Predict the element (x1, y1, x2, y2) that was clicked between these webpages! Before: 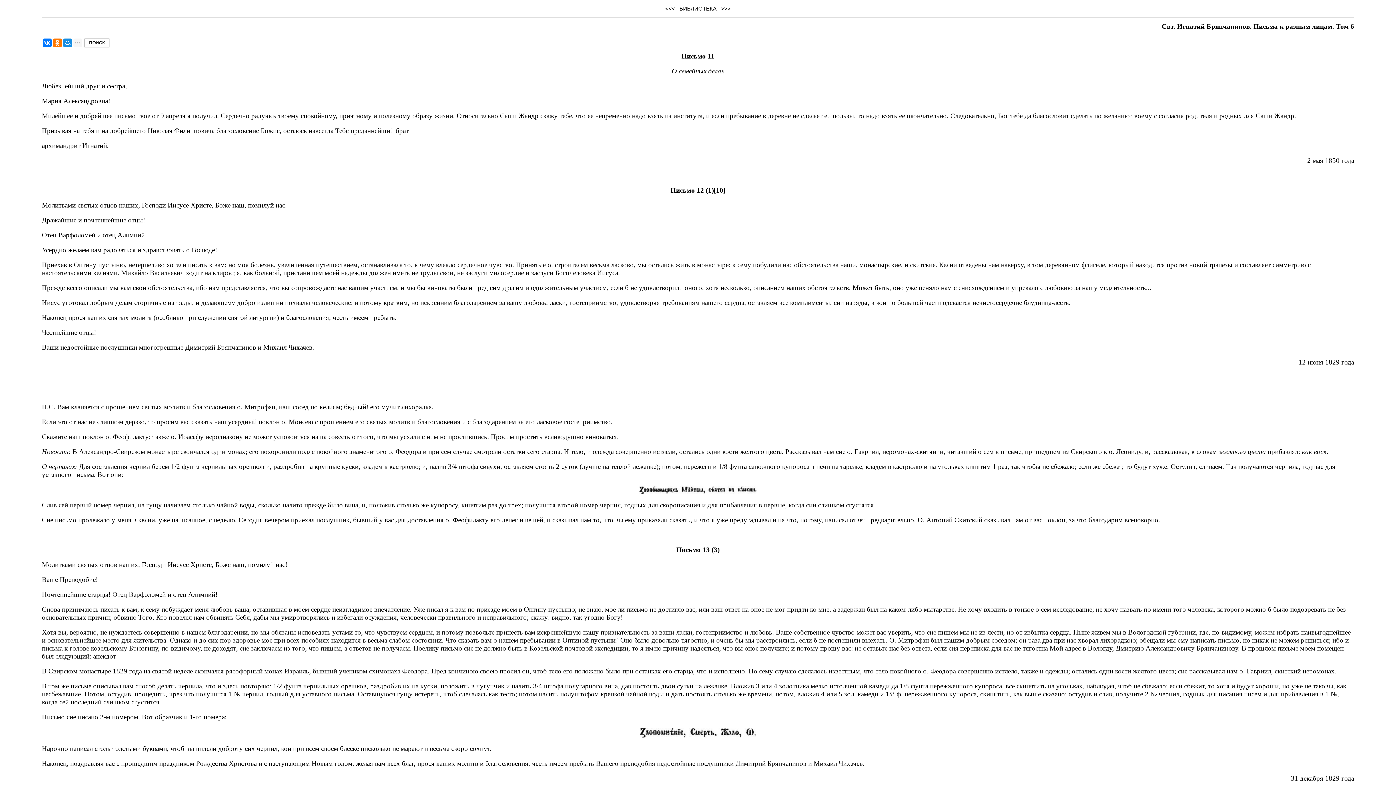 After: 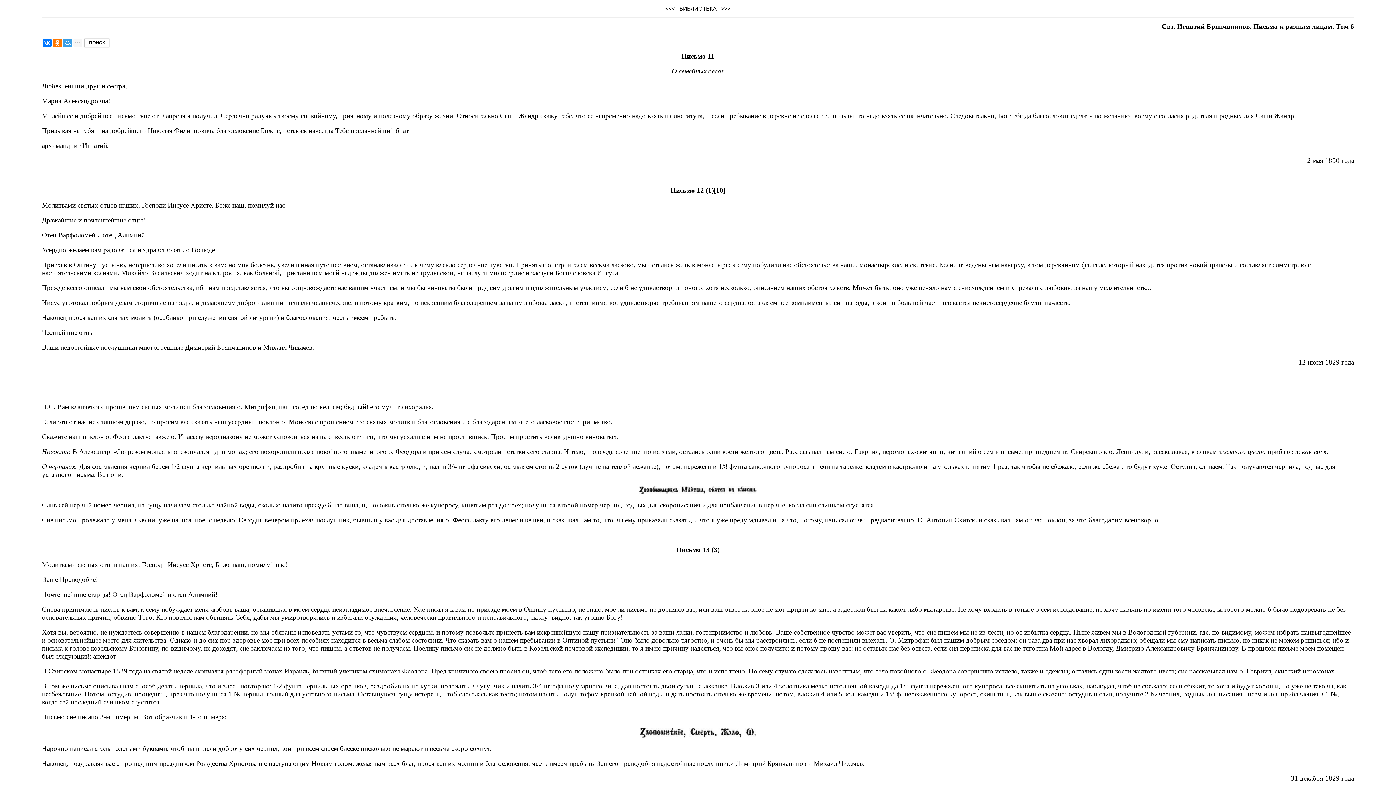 Action: bbox: (63, 38, 72, 47)